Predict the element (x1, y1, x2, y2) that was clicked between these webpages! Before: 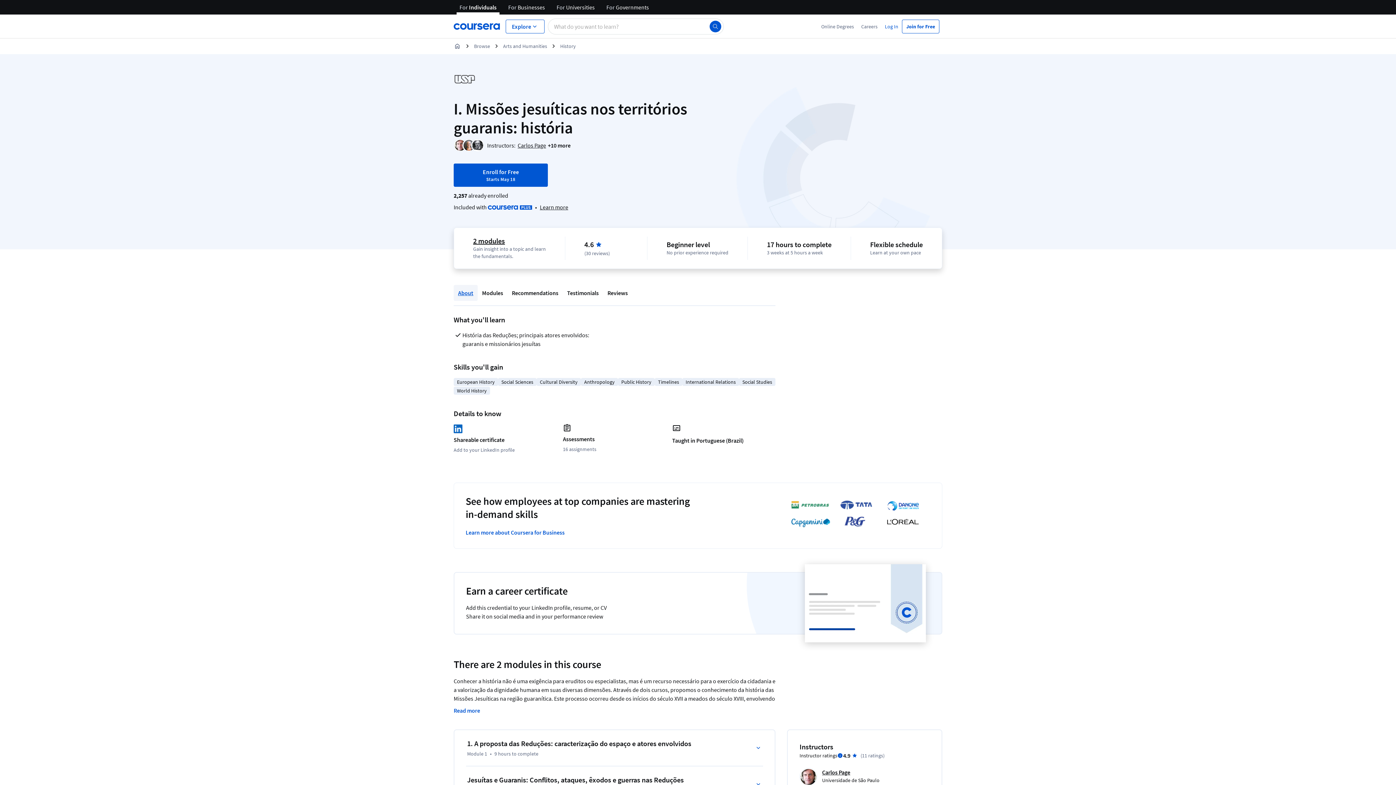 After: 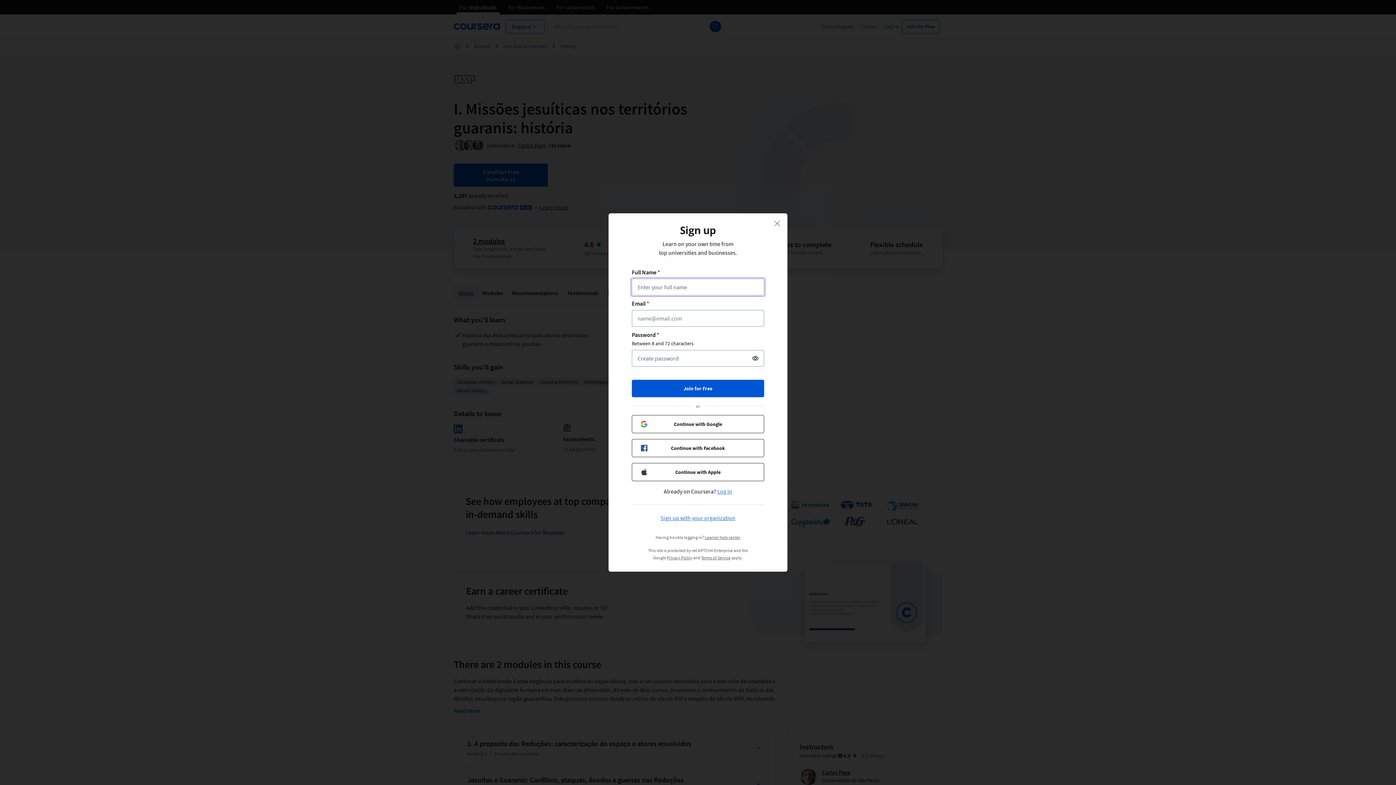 Action: bbox: (453, 163, 548, 186) label: Enroll for Free
Starts May 18